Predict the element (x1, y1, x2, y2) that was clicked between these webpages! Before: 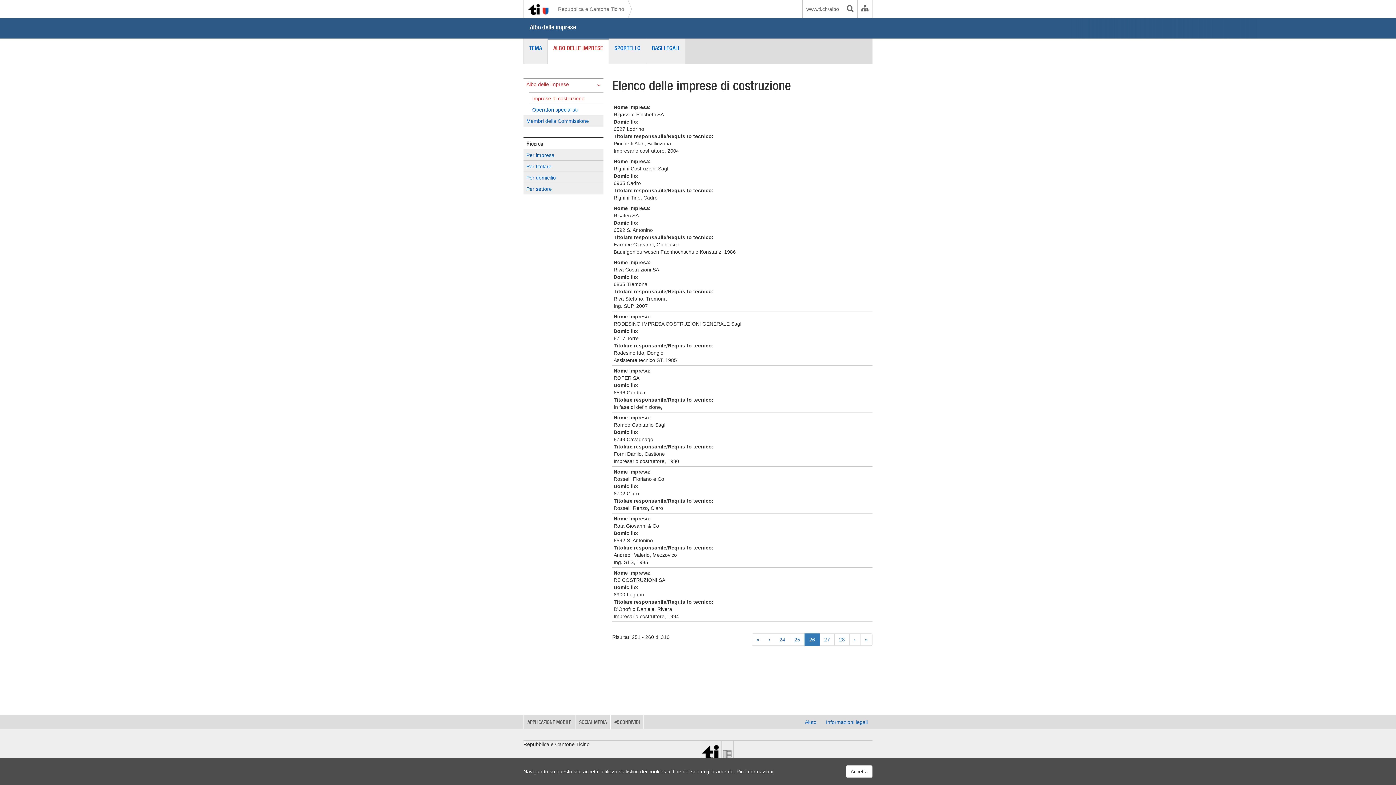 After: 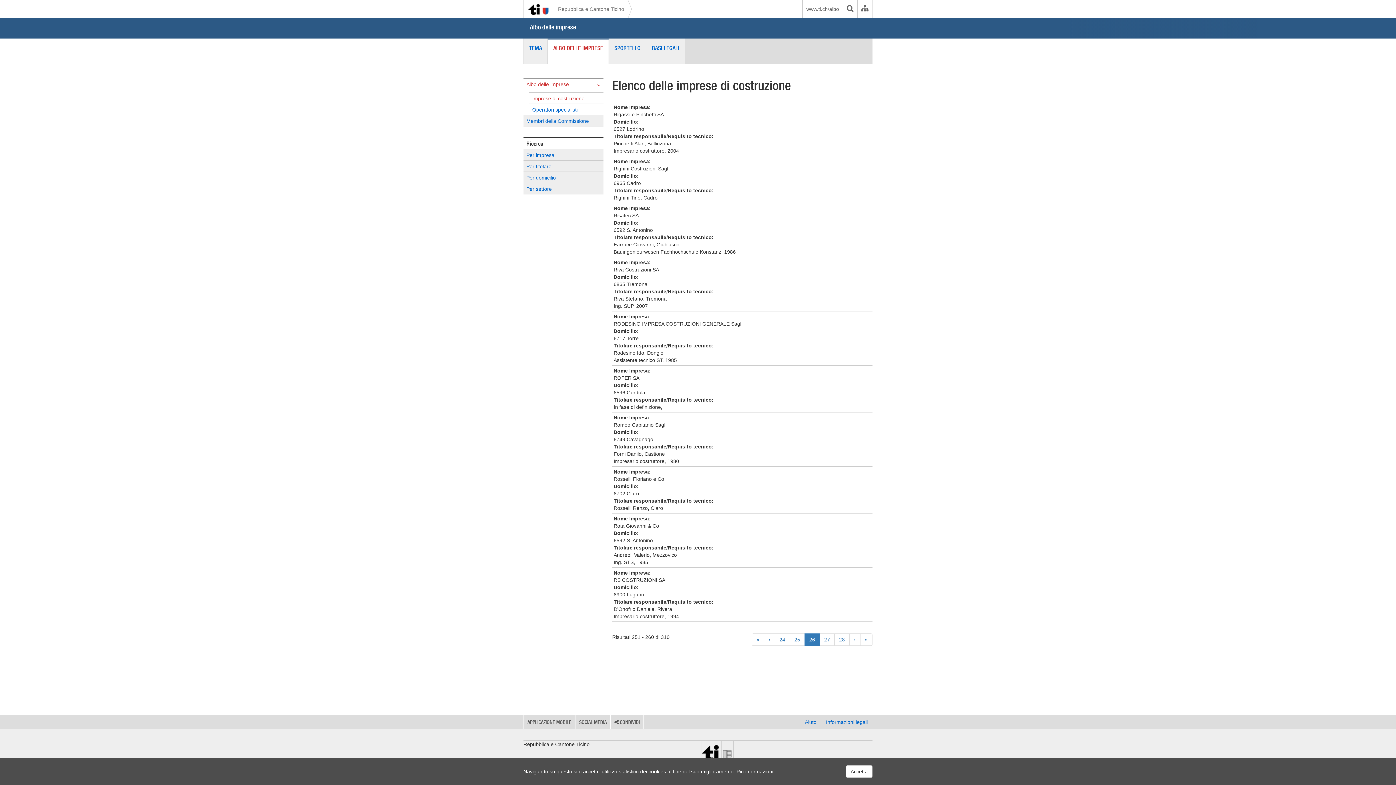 Action: bbox: (804, 633, 820, 646) label: 26